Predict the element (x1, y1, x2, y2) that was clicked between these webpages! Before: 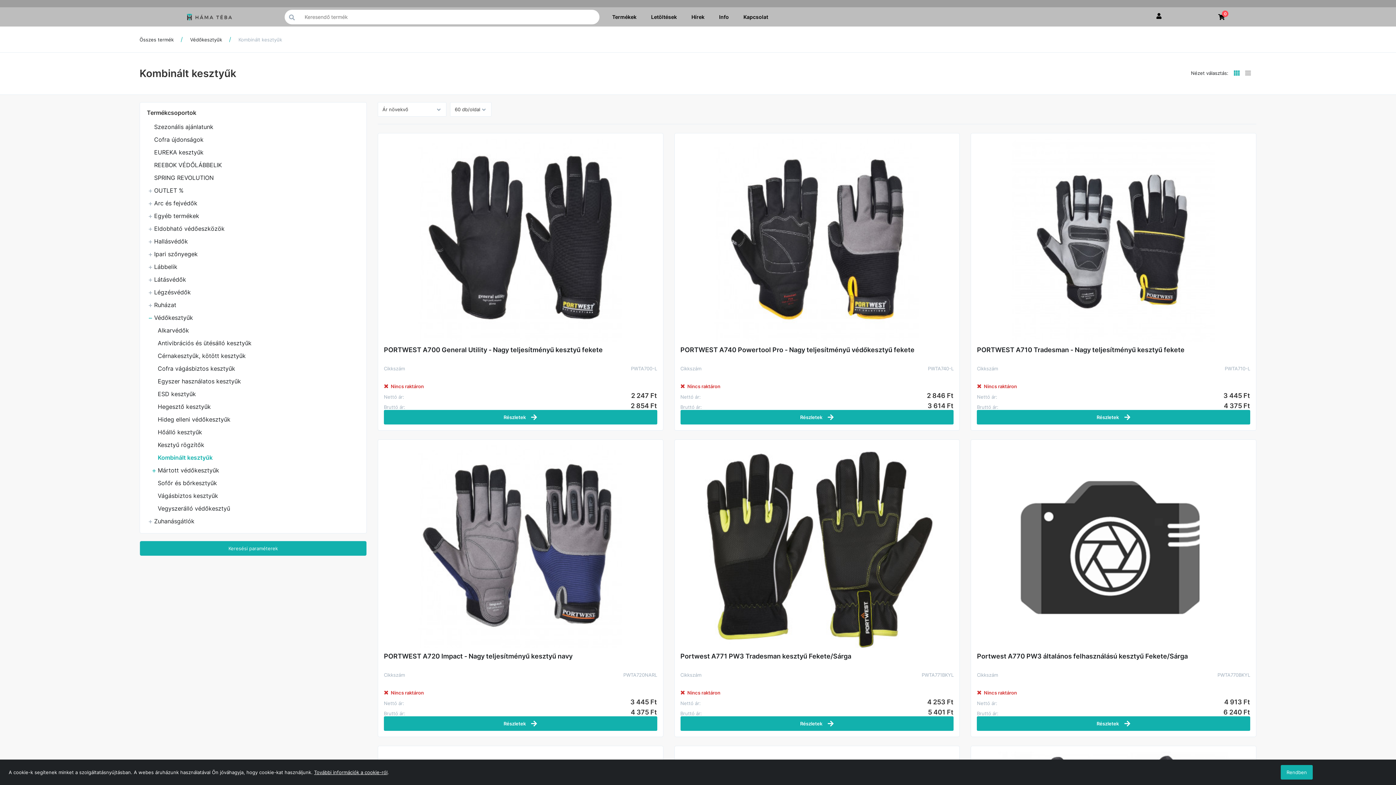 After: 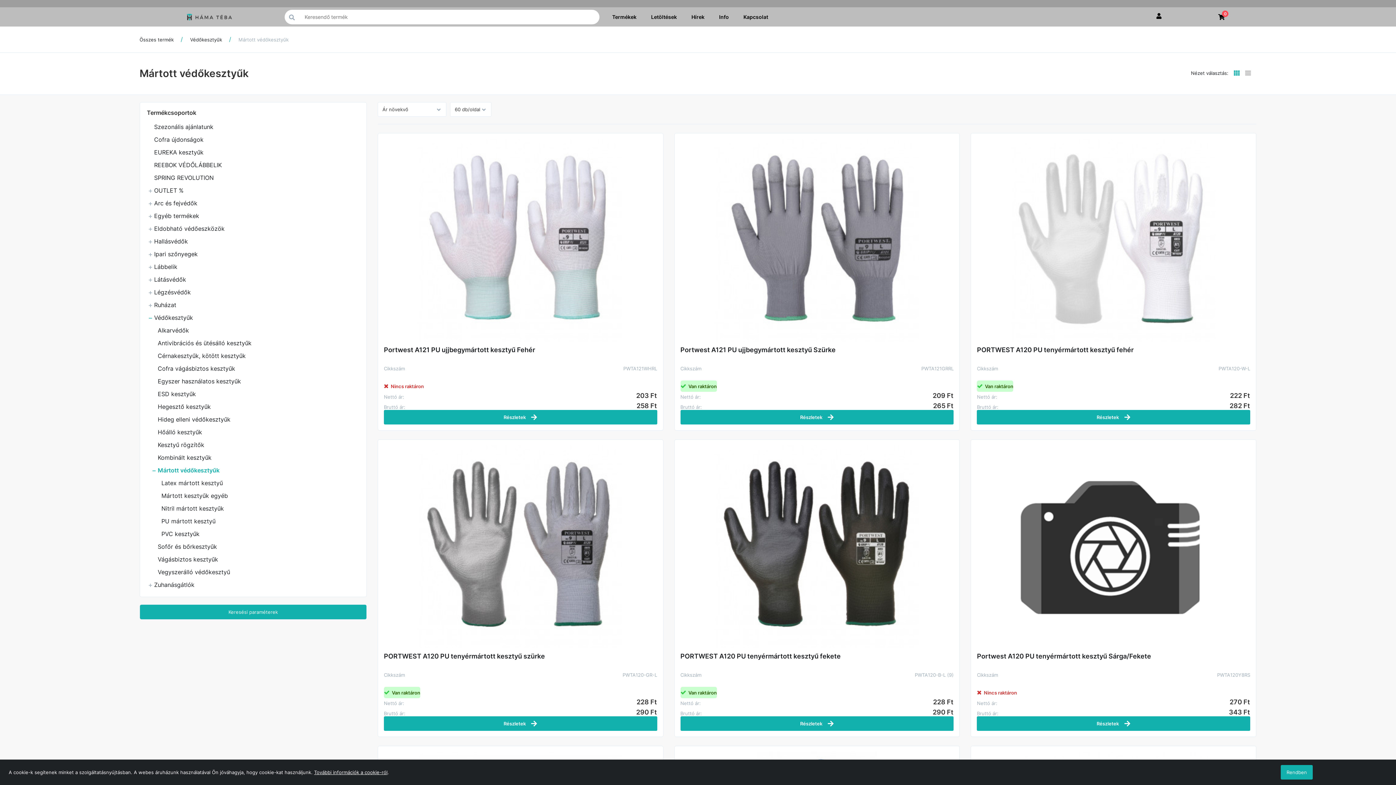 Action: label: Mártott védőkesztyűk bbox: (150, 465, 359, 475)